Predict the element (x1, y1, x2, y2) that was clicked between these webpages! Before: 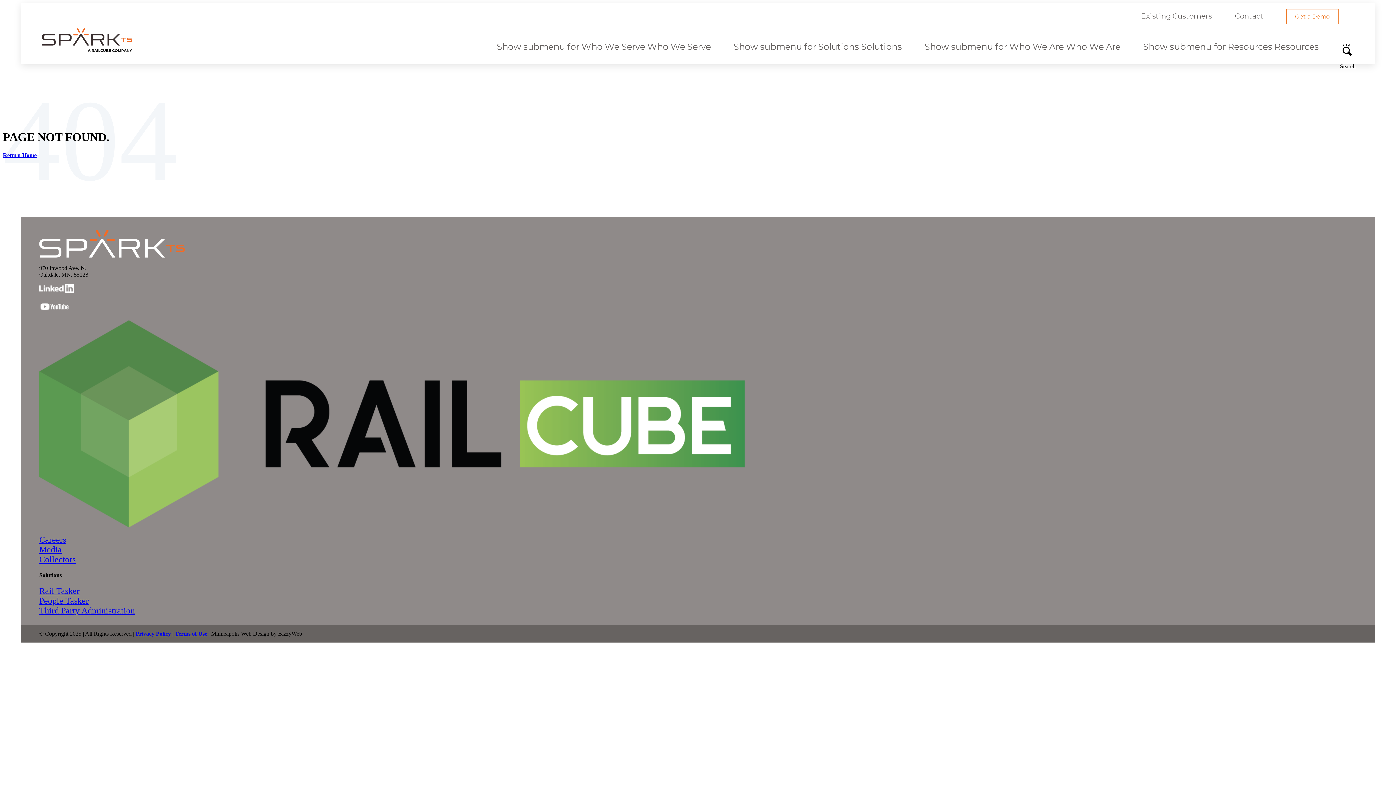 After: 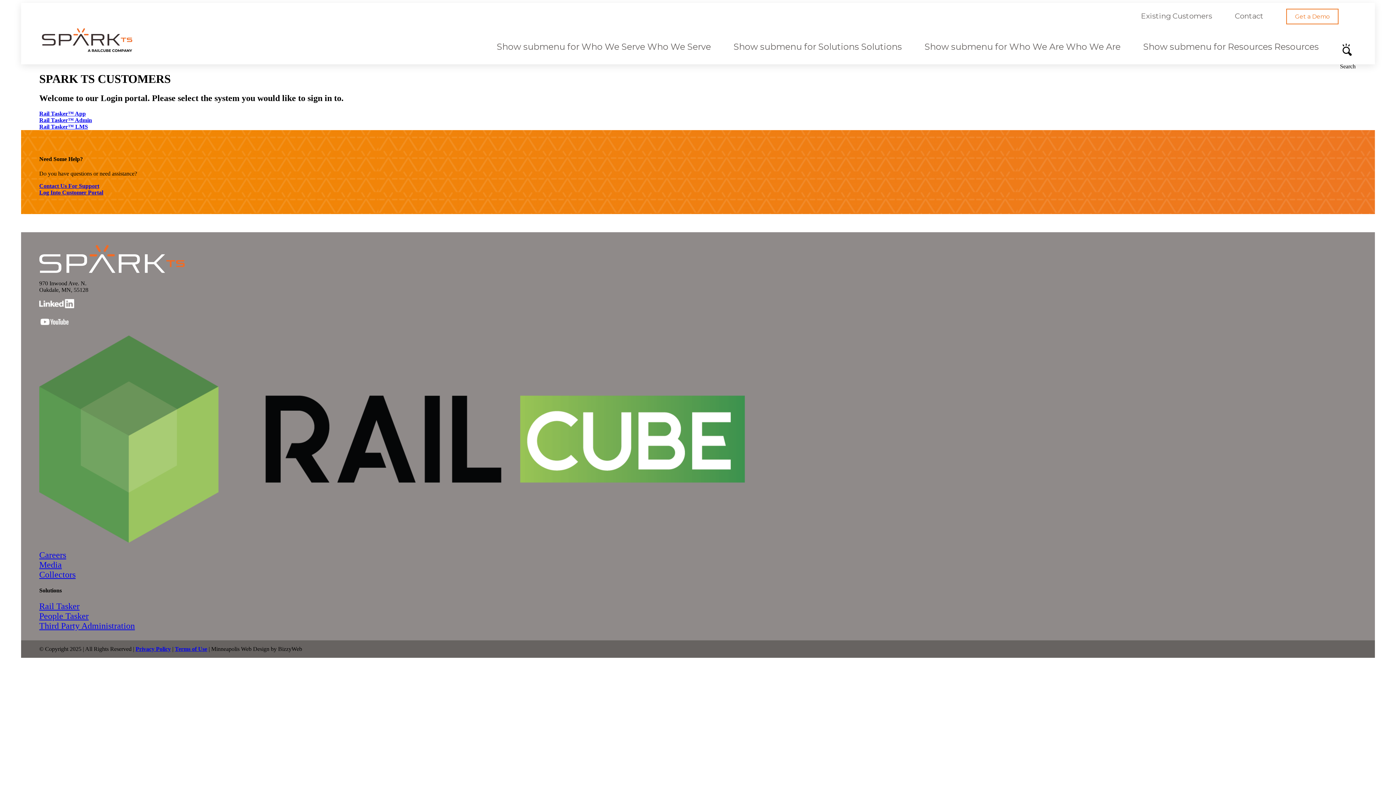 Action: label: Existing Customers bbox: (1141, 8, 1223, 23)